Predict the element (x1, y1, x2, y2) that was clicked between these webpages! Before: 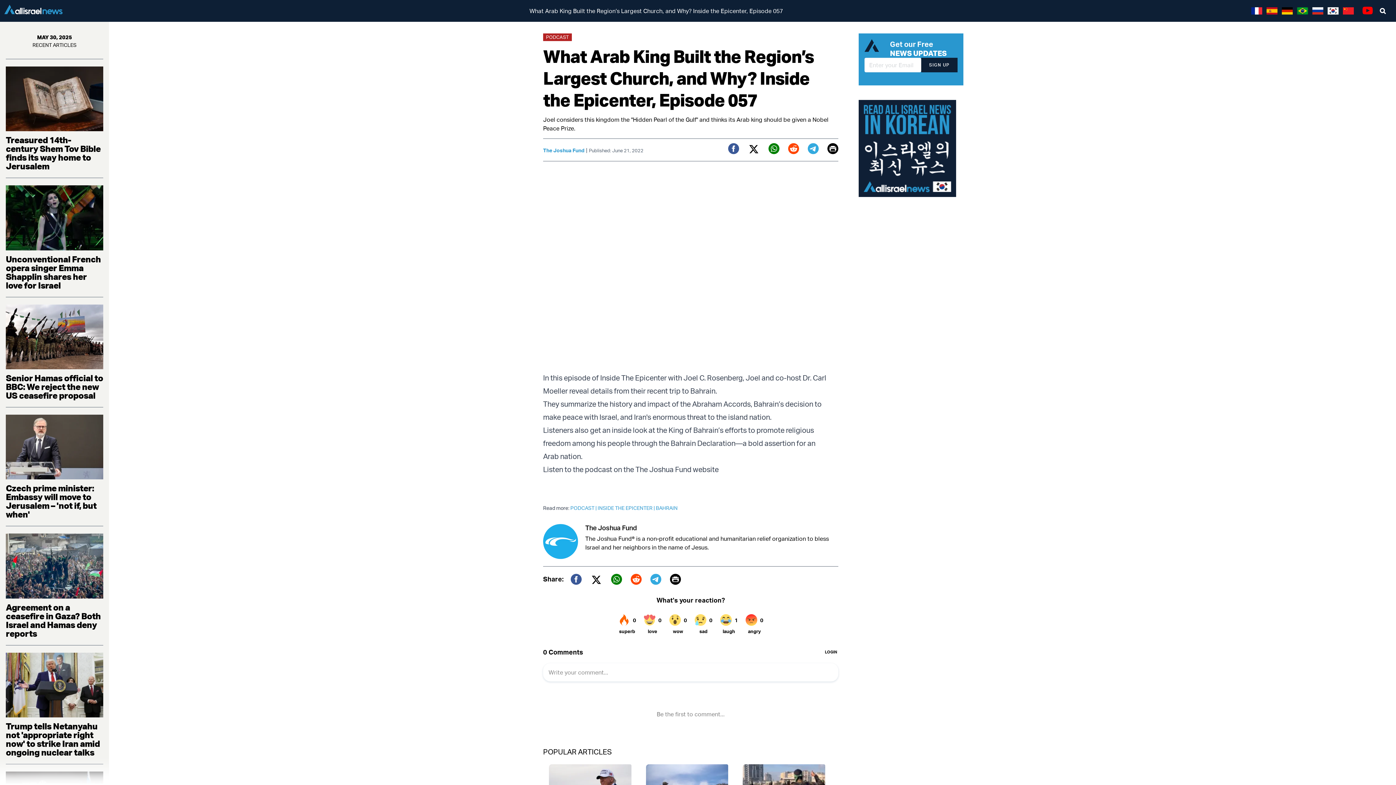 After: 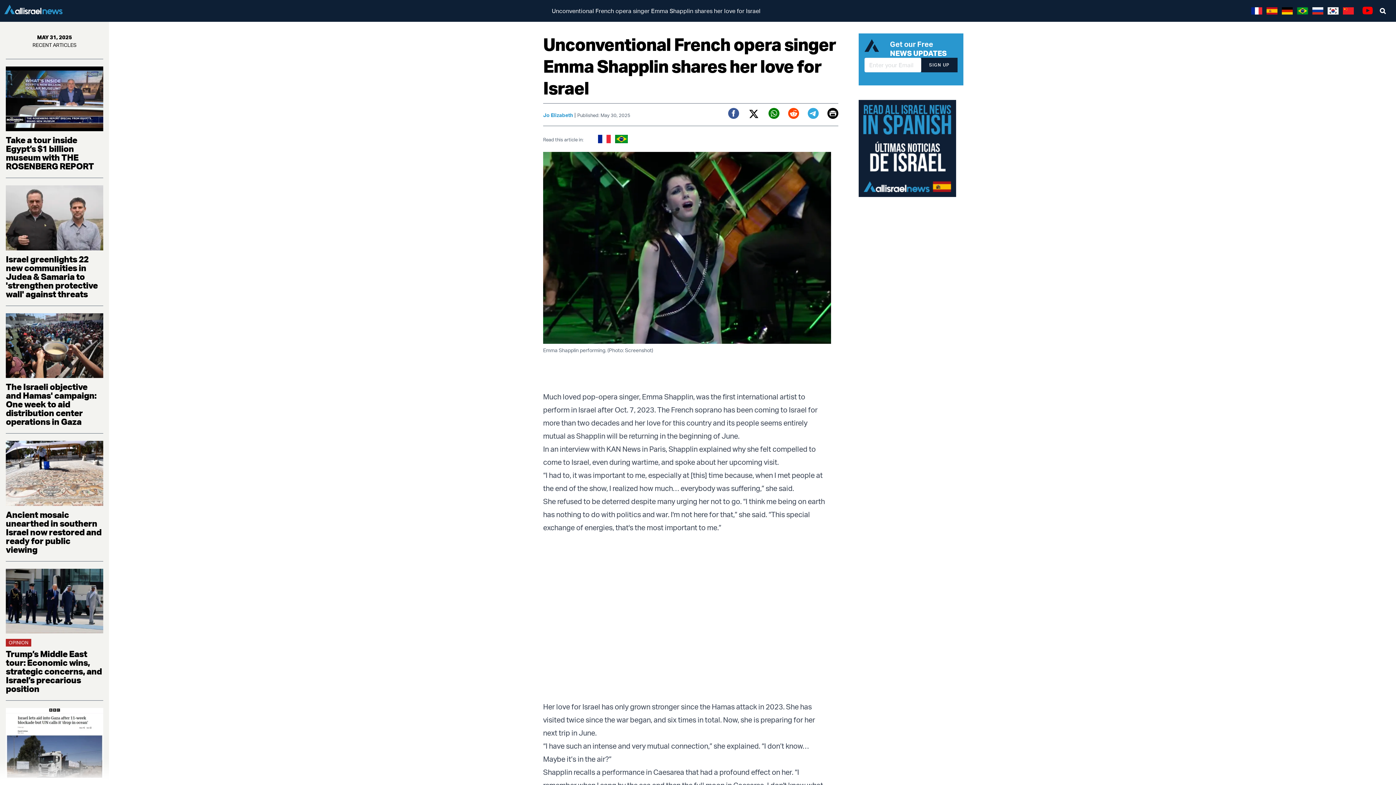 Action: bbox: (5, 185, 103, 250)